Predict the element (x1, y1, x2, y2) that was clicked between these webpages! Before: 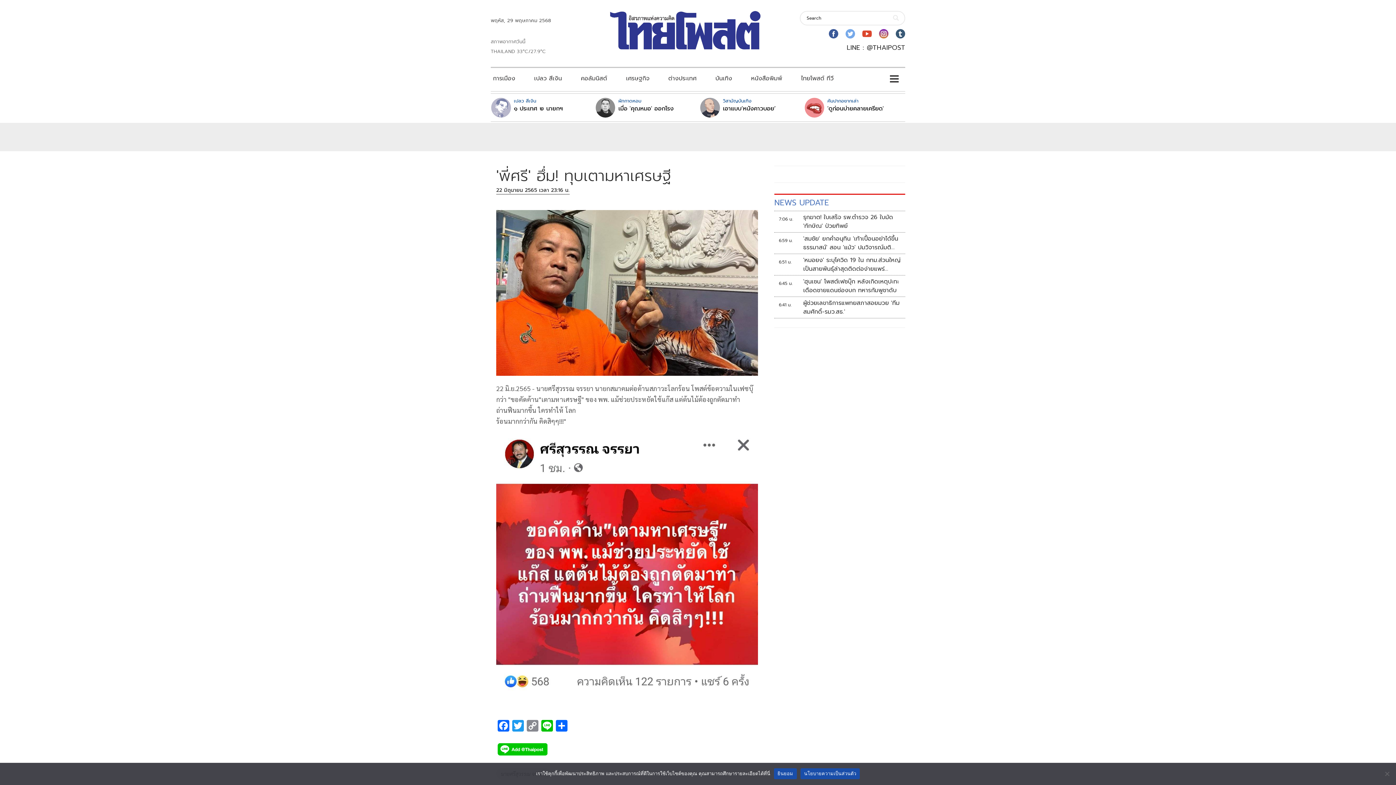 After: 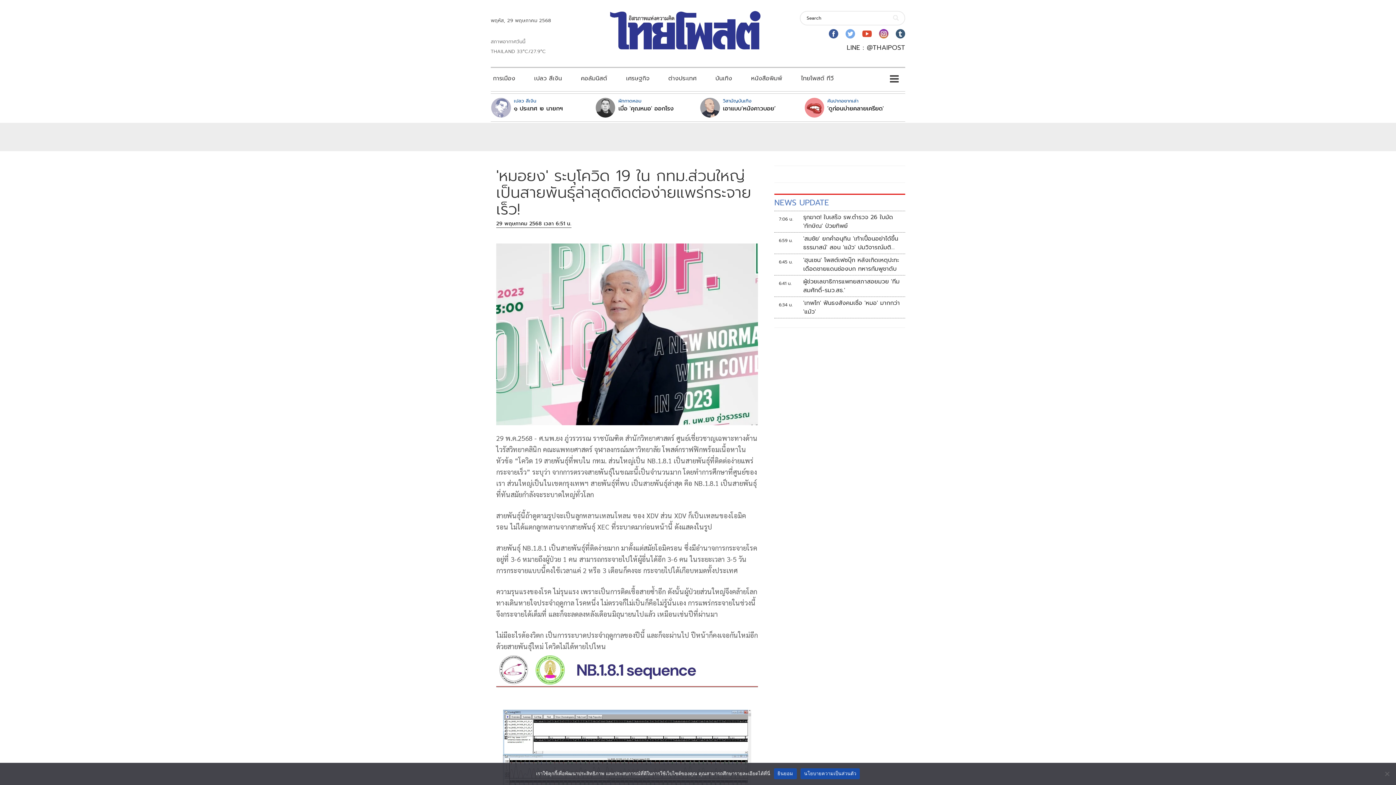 Action: bbox: (803, 255, 900, 273) label: 'หมอยง' ระบุโควิด 19 ใน กทม.ส่วนใหญ่เป็นสายพันธุ์ล่าสุดติดต่อง่ายแพร่กระจายเร็ว!